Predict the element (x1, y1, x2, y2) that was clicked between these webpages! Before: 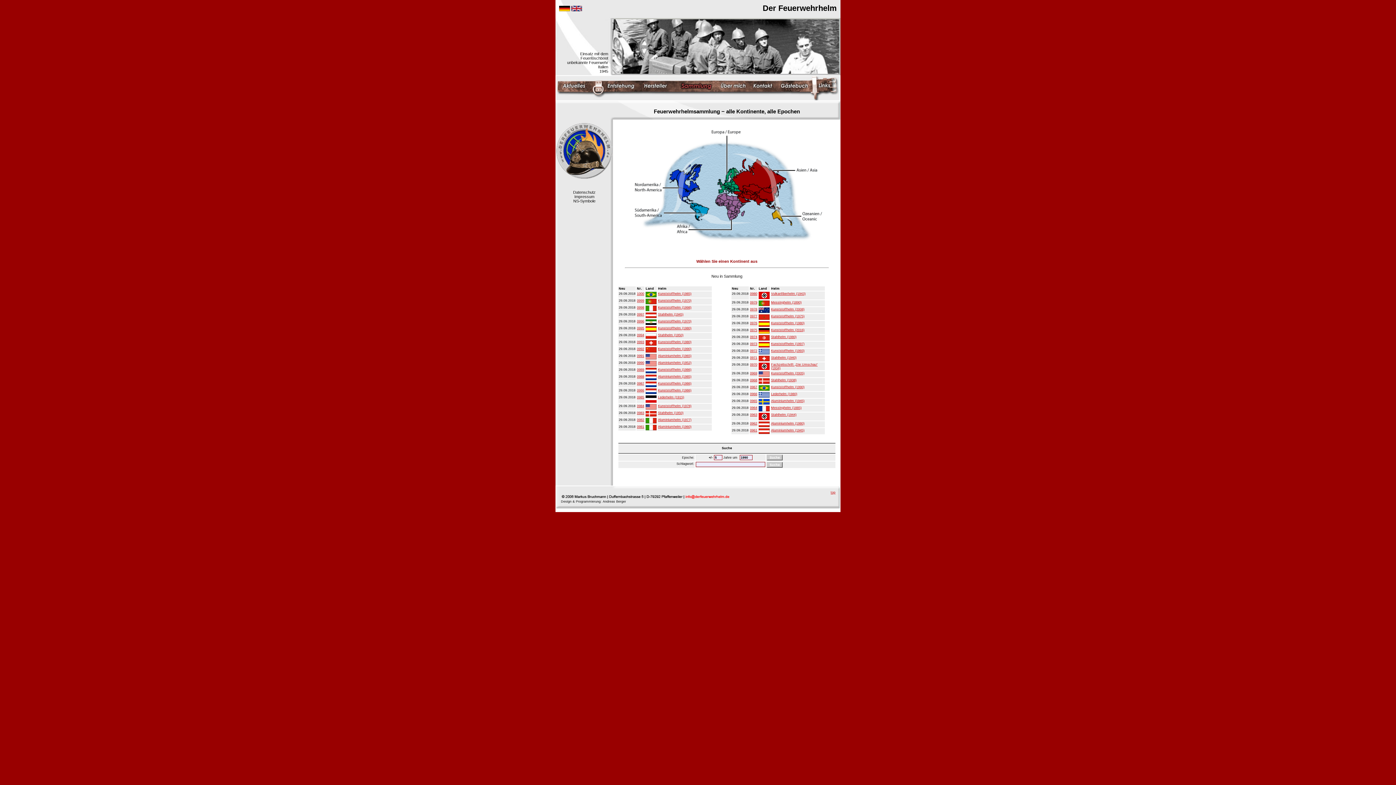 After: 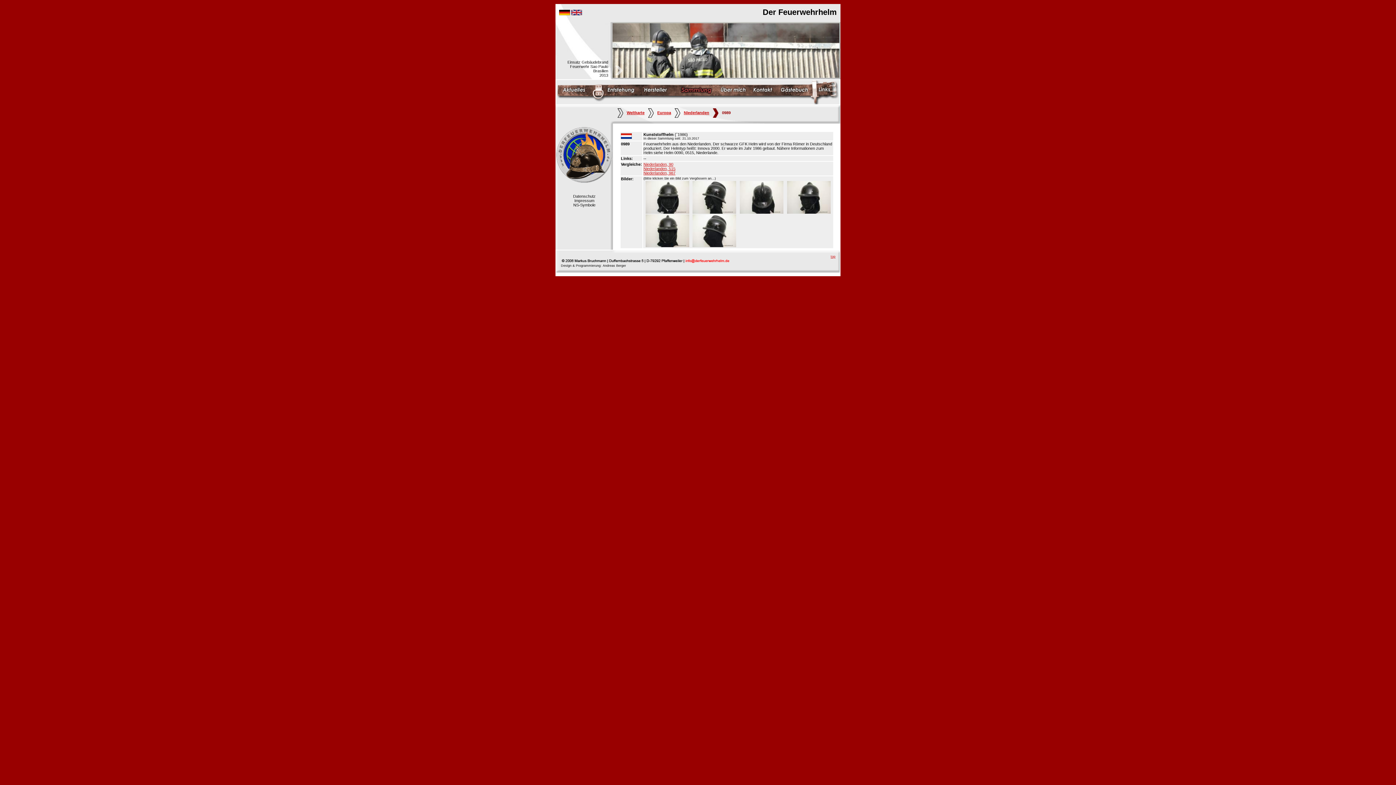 Action: bbox: (658, 367, 691, 371) label: Kunststoffhelm (1986)